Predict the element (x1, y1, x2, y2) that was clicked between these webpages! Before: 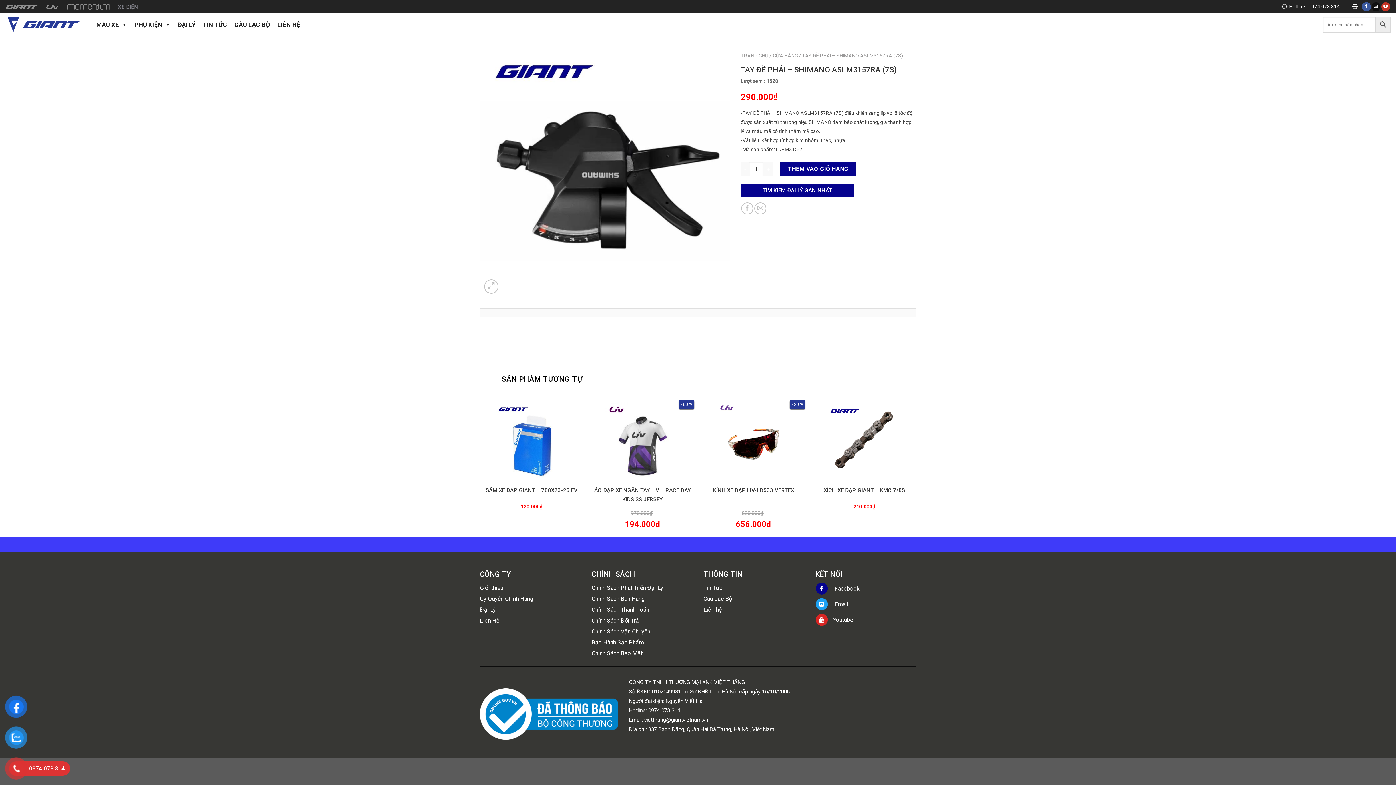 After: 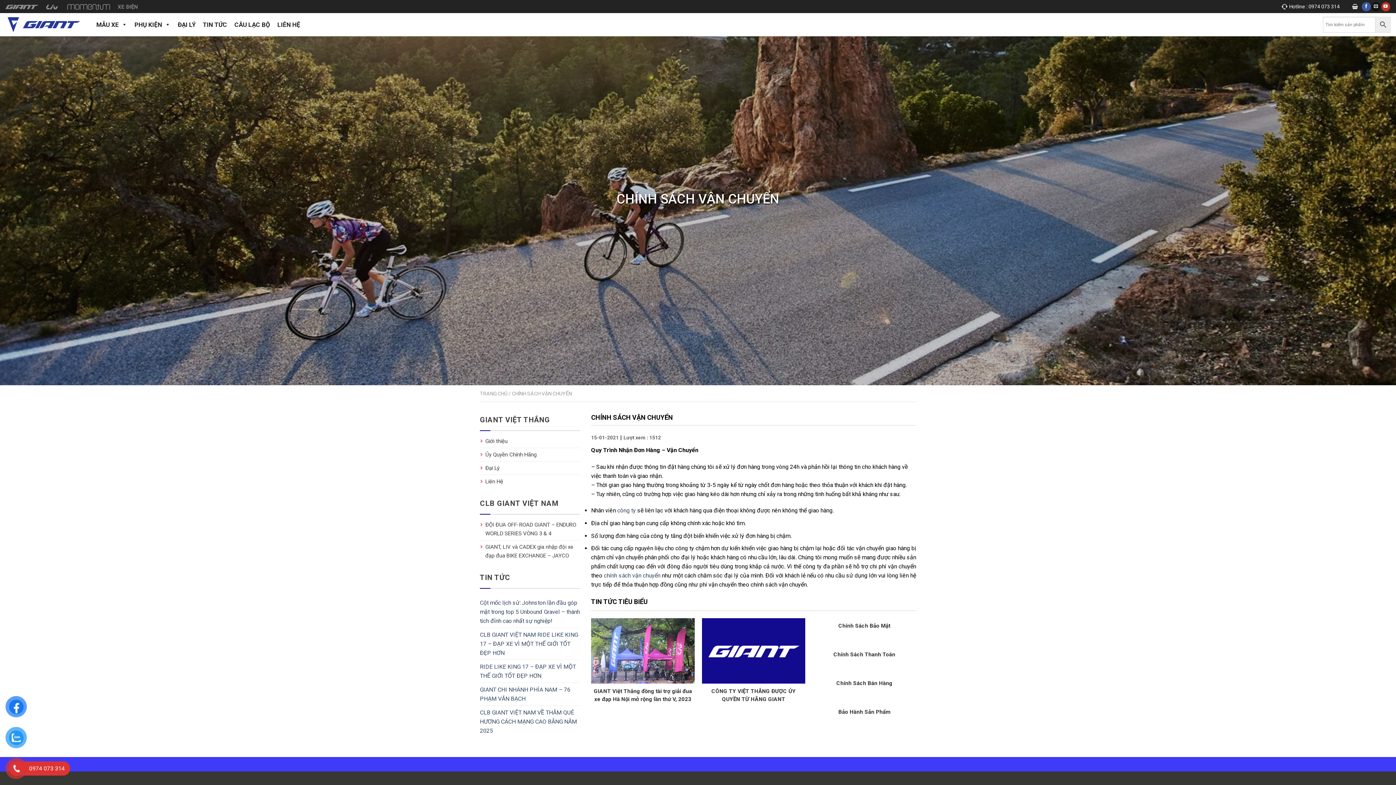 Action: label: Chính Sách Vận Chuyển bbox: (591, 626, 698, 637)